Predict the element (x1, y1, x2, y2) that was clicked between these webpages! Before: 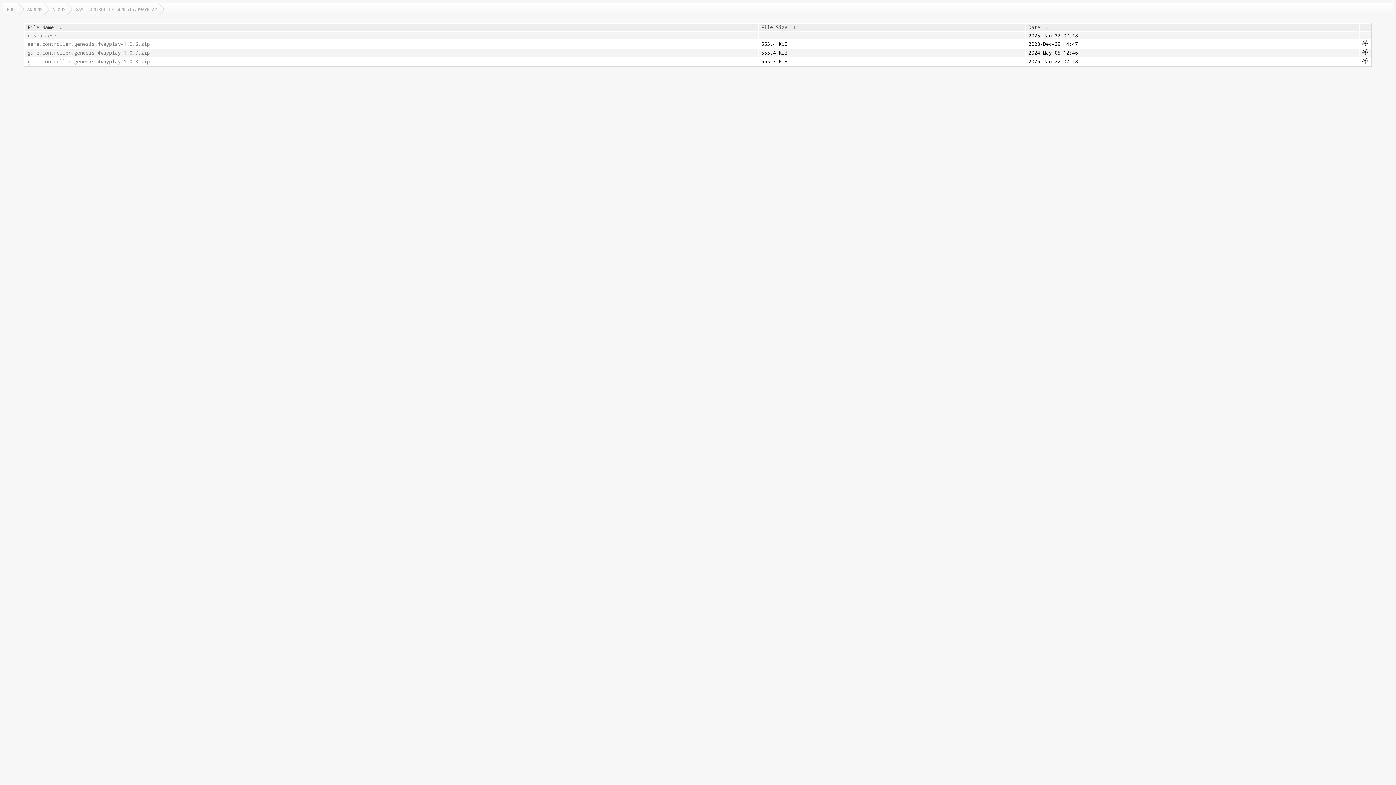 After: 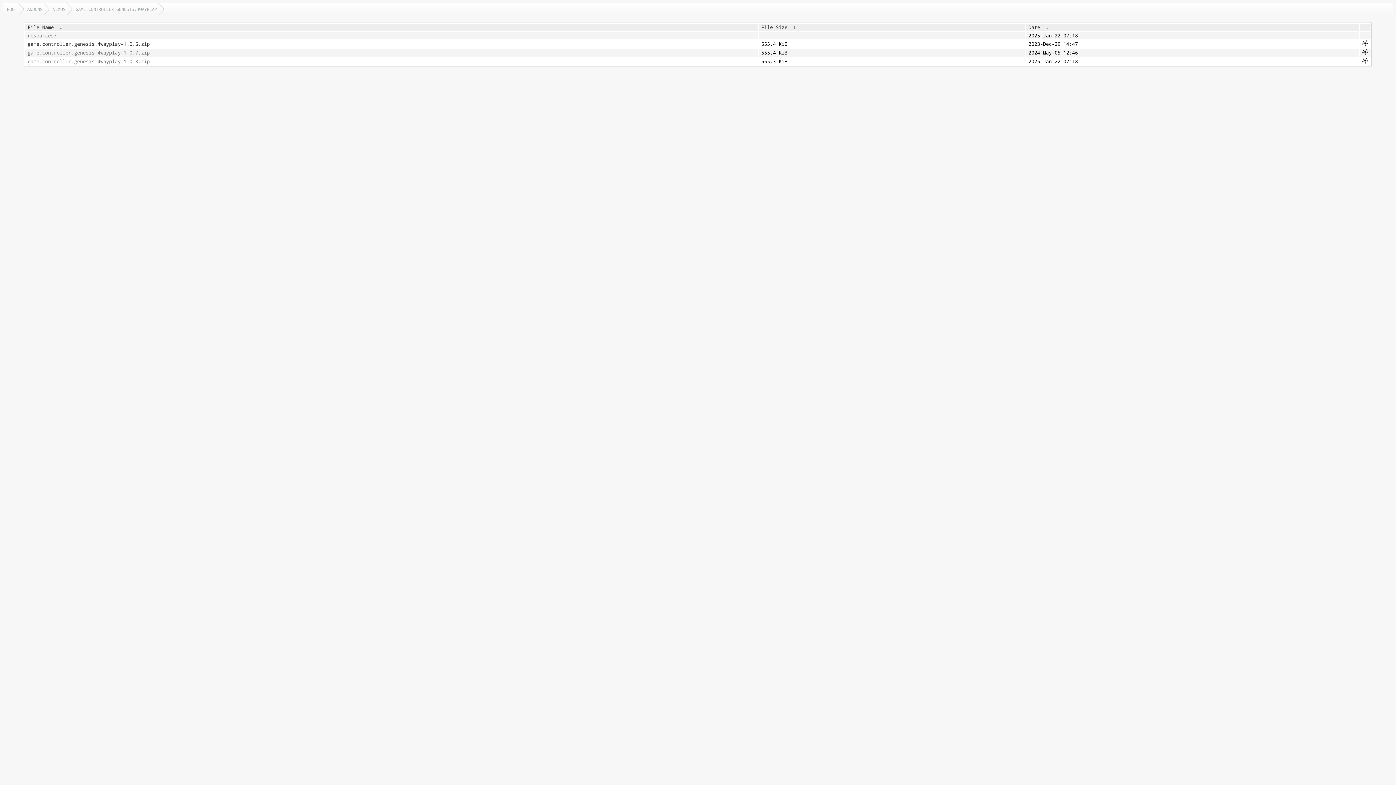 Action: label: game.controller.genesis.4wayplay-1.0.6.zip bbox: (27, 40, 755, 47)